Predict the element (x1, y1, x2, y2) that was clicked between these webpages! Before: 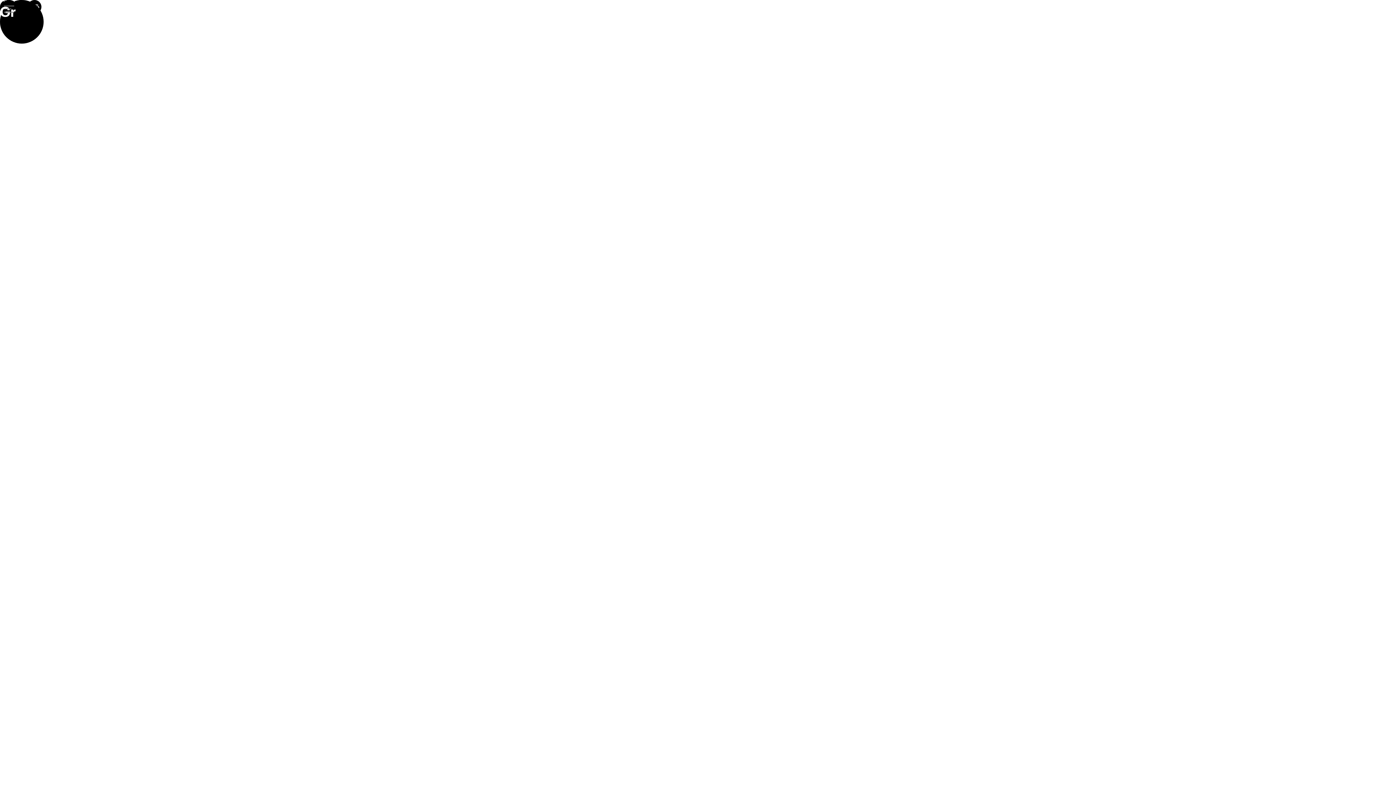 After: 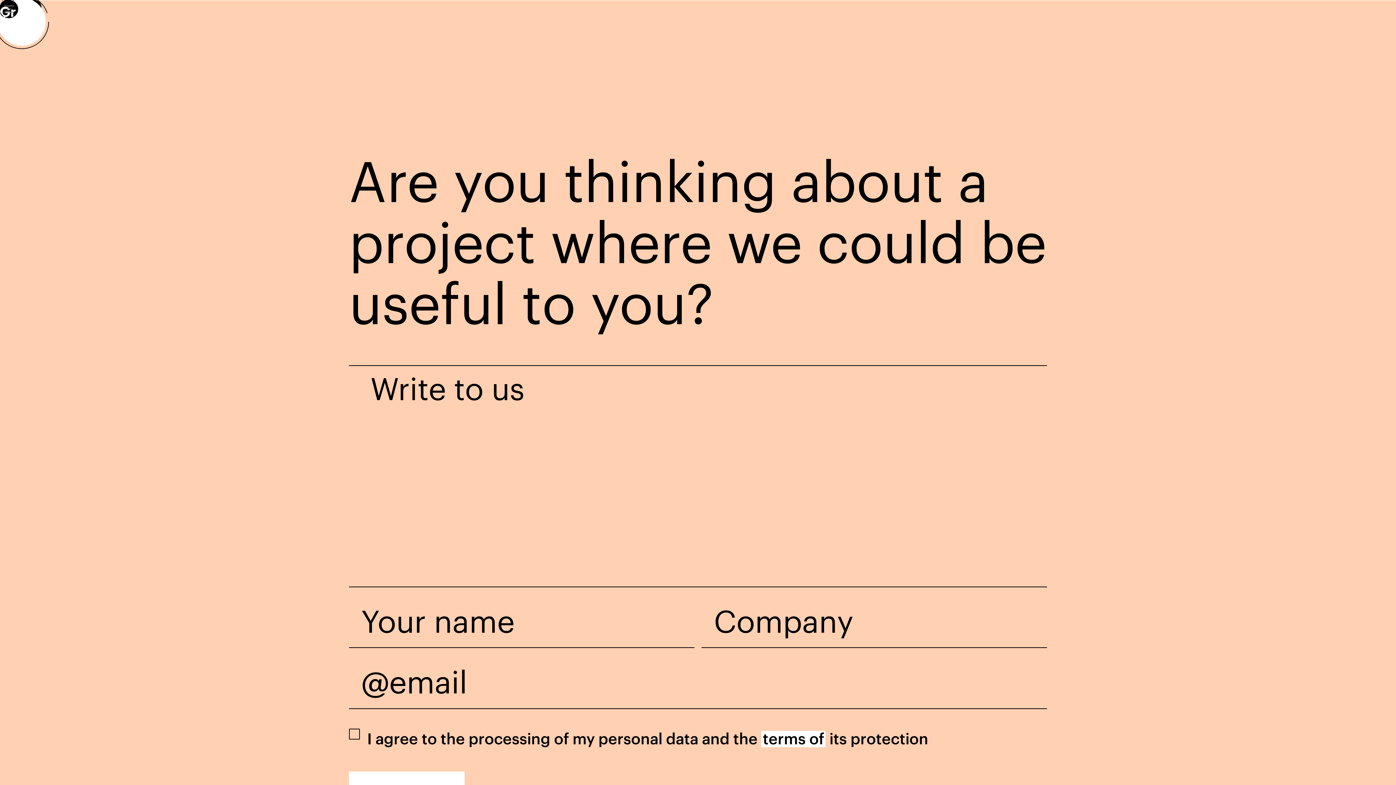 Action: label: Hey! bbox: (0, 0, 43, 43)